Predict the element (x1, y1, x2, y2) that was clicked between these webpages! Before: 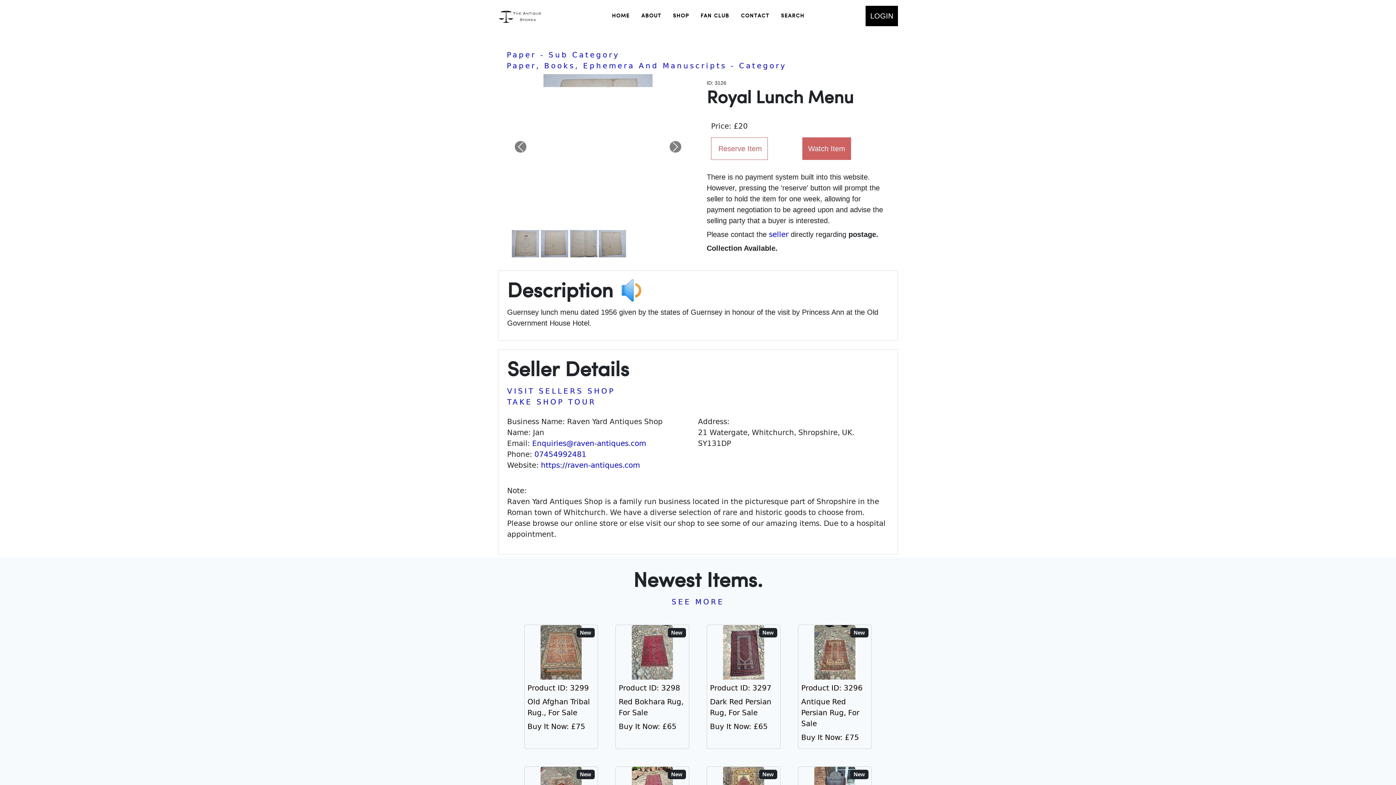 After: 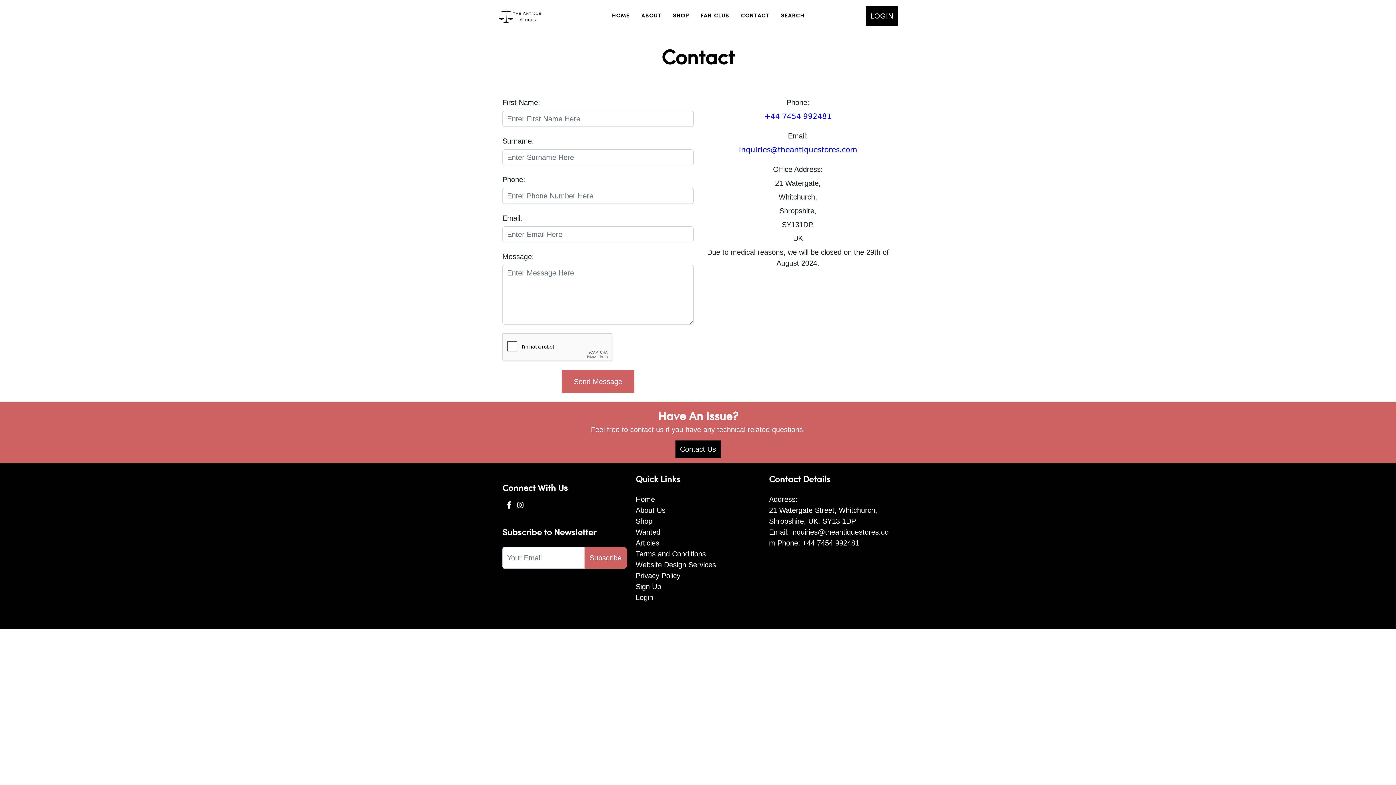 Action: label: CONTACT bbox: (735, 12, 775, 19)